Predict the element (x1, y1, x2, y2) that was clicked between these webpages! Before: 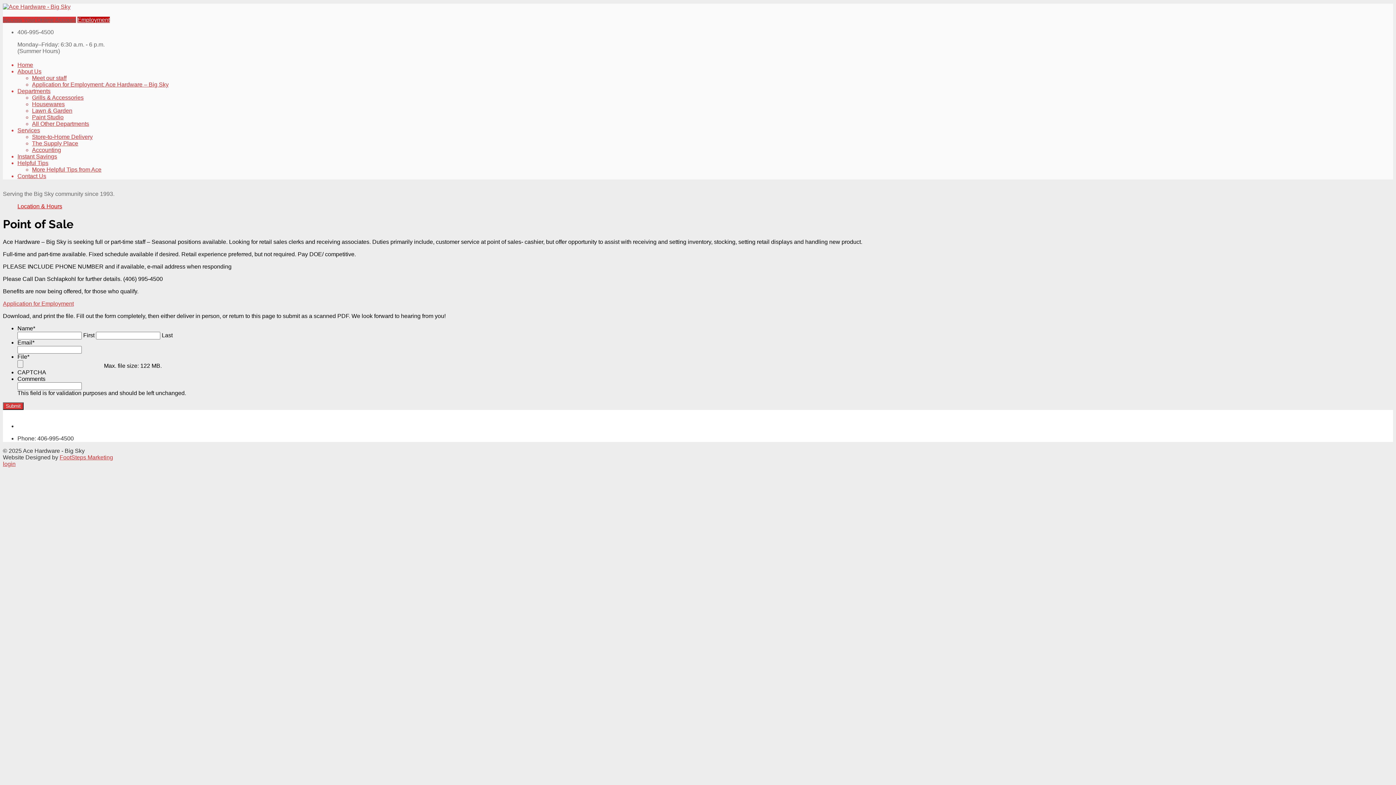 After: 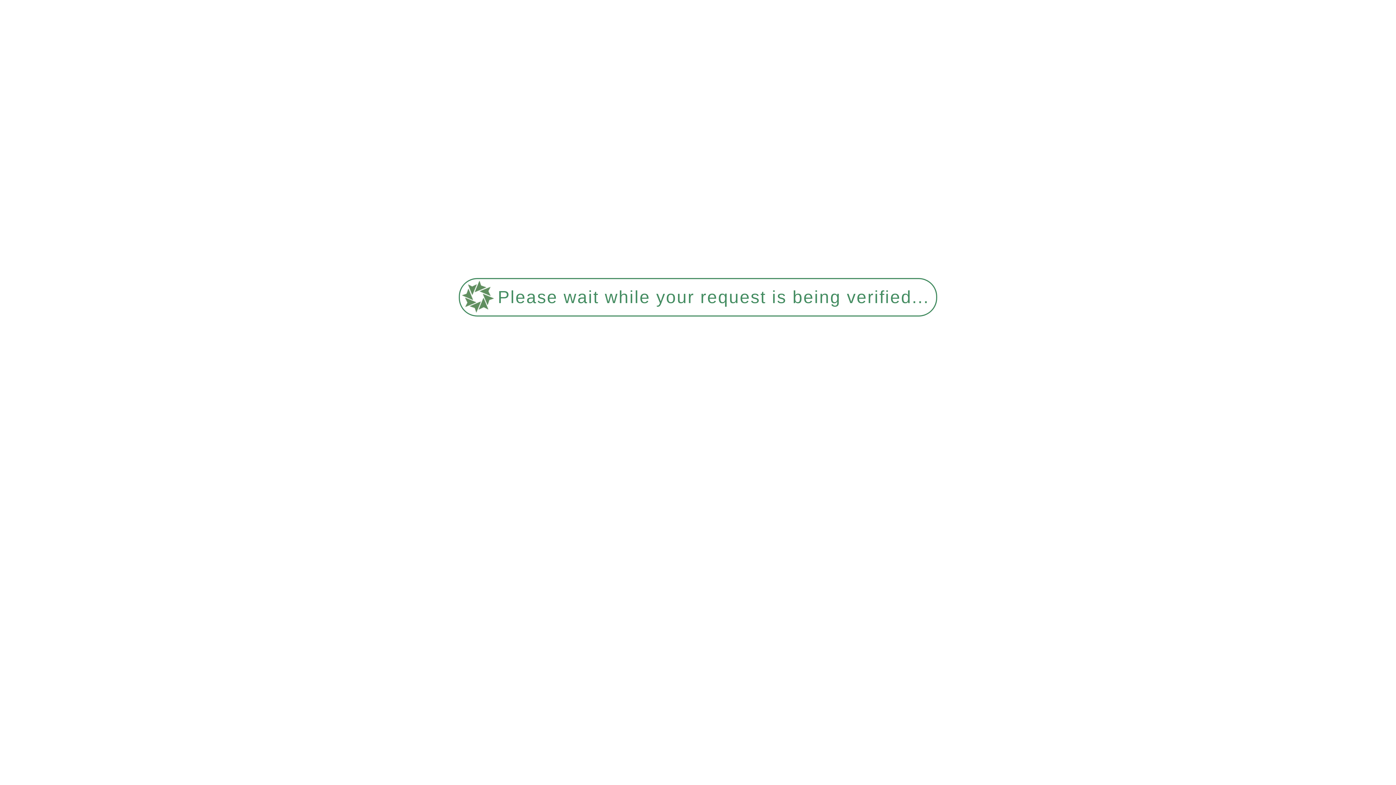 Action: bbox: (2, 3, 70, 9)